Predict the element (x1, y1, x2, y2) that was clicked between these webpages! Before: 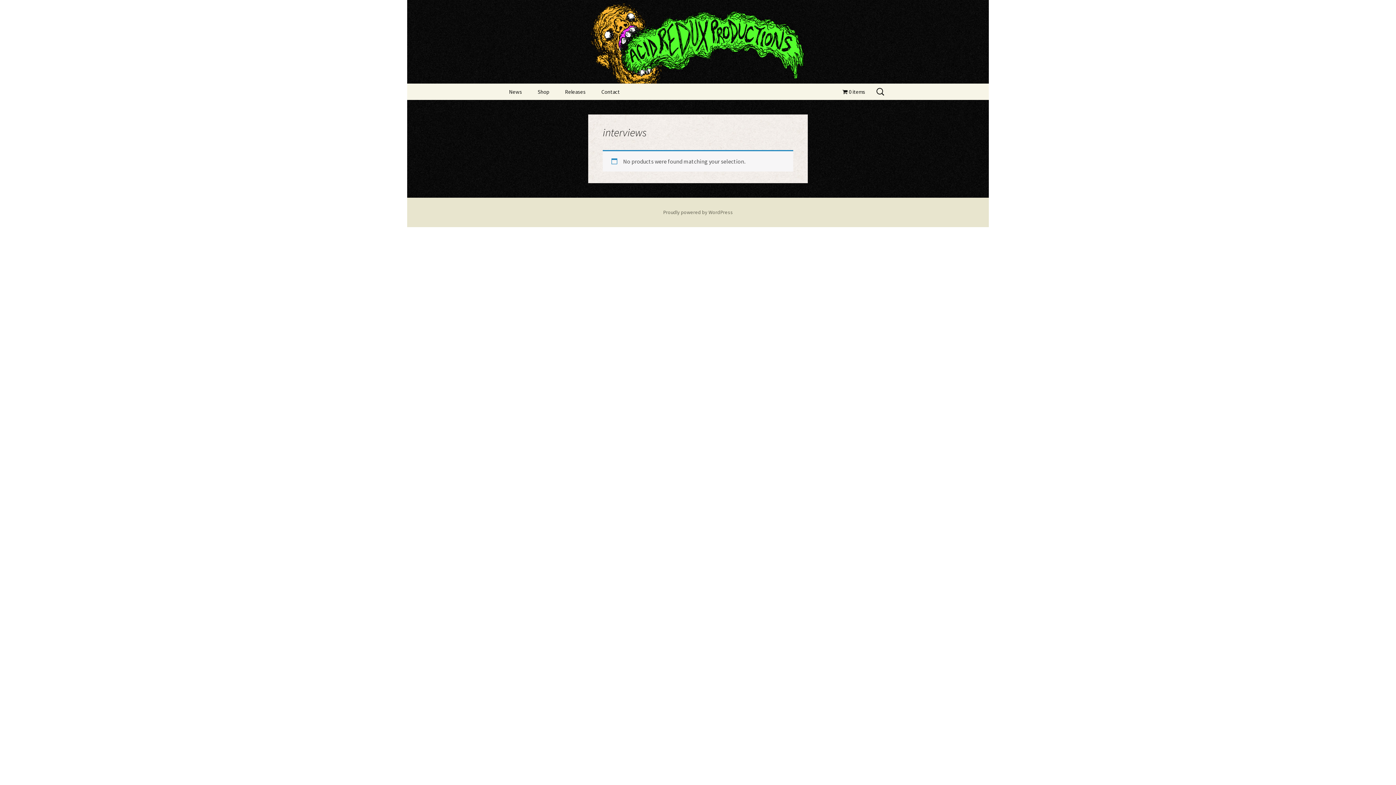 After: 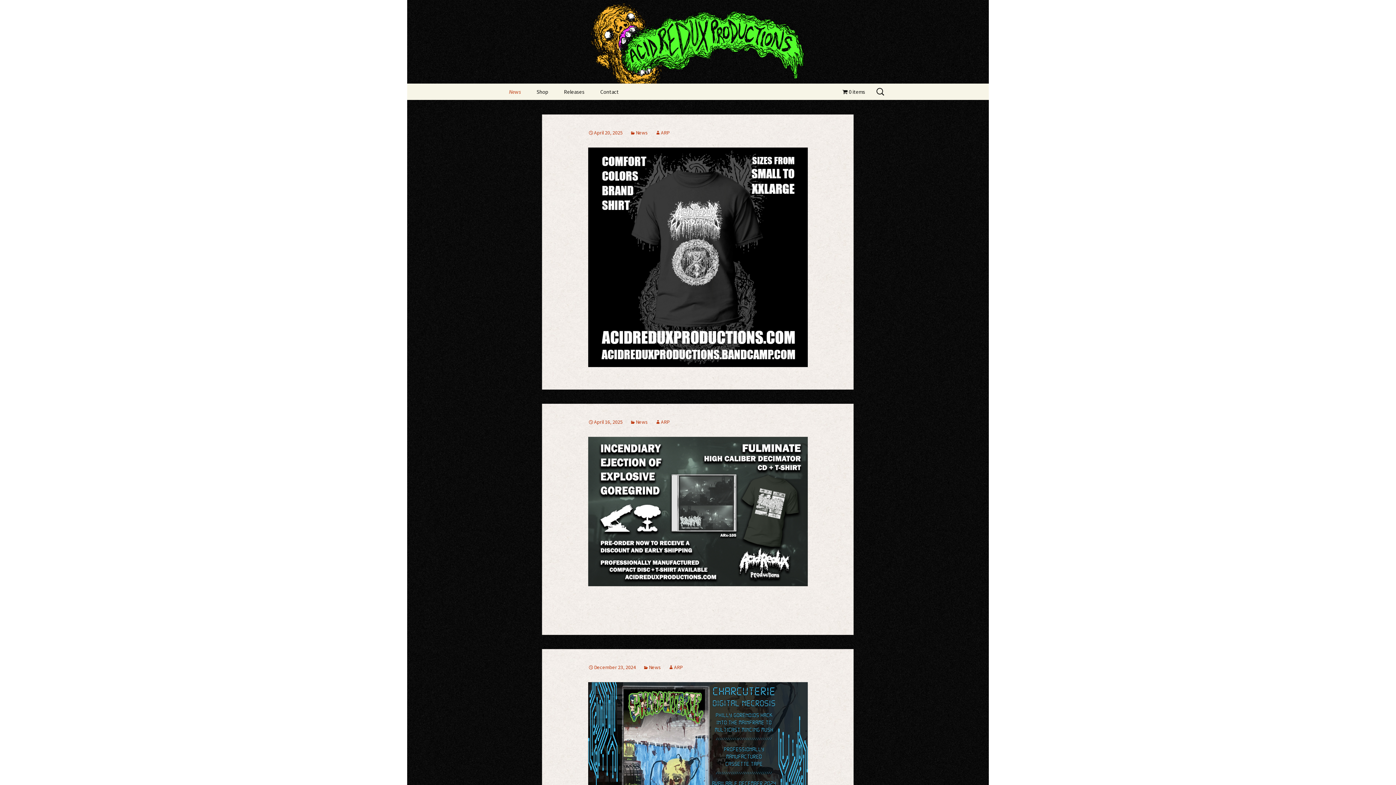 Action: label: News bbox: (501, 83, 529, 100)